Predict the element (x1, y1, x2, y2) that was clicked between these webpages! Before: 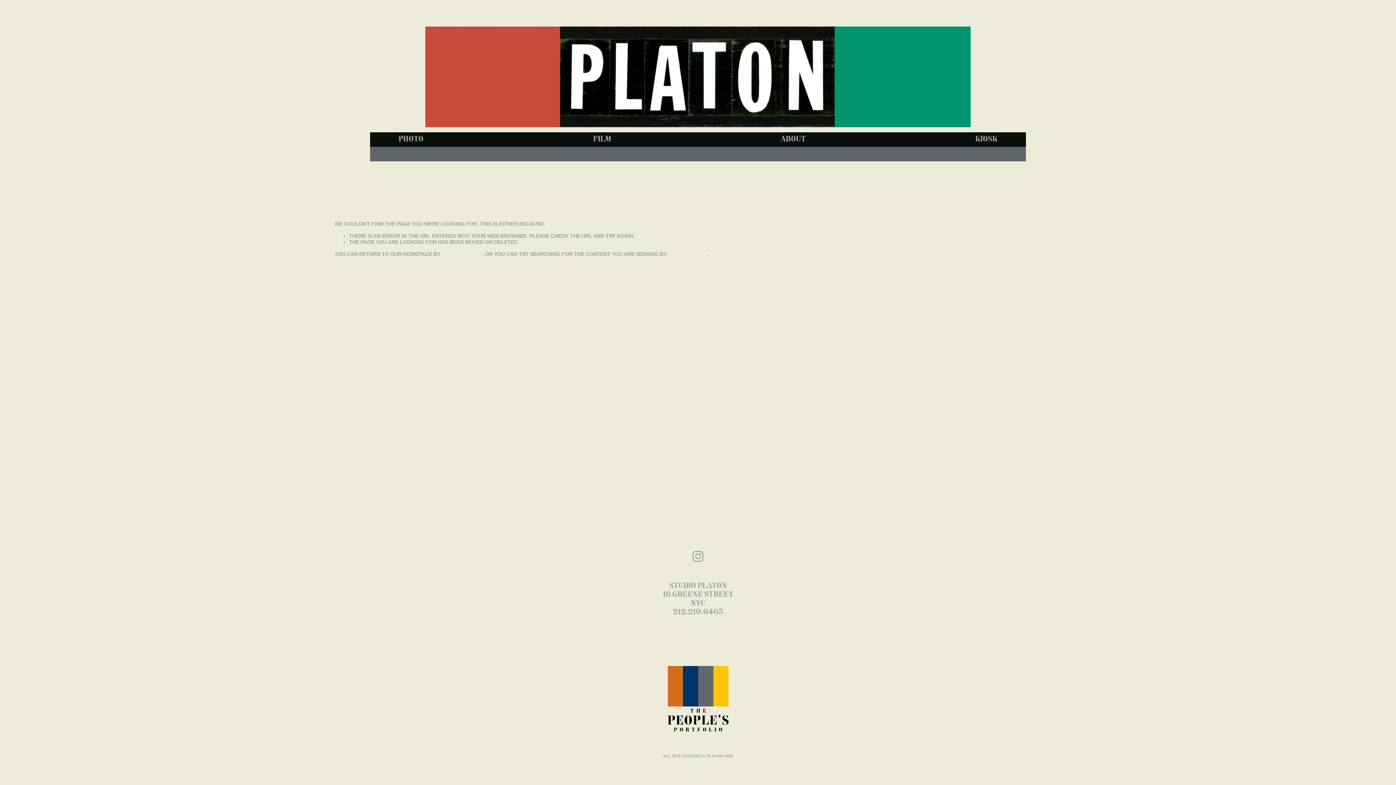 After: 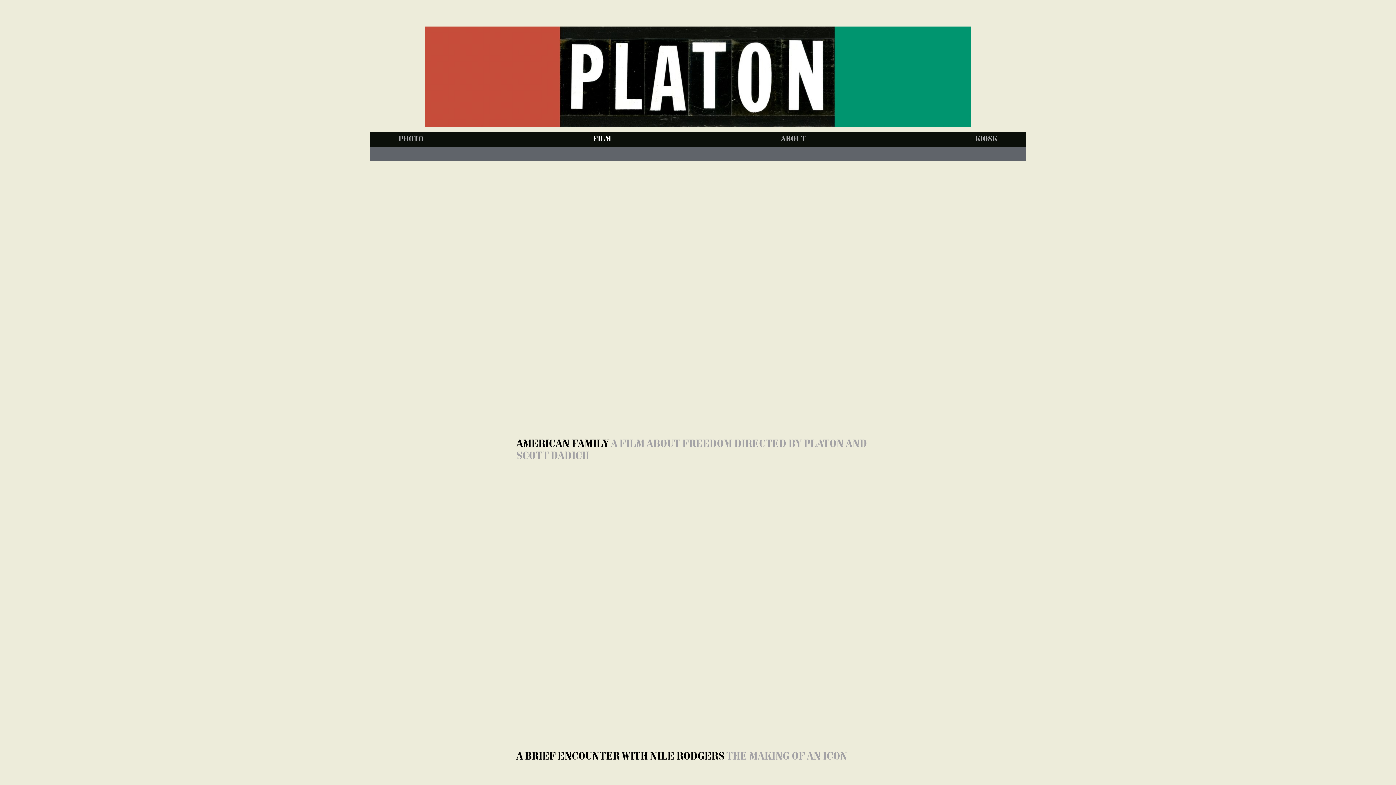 Action: label: FILM bbox: (593, 131, 611, 147)